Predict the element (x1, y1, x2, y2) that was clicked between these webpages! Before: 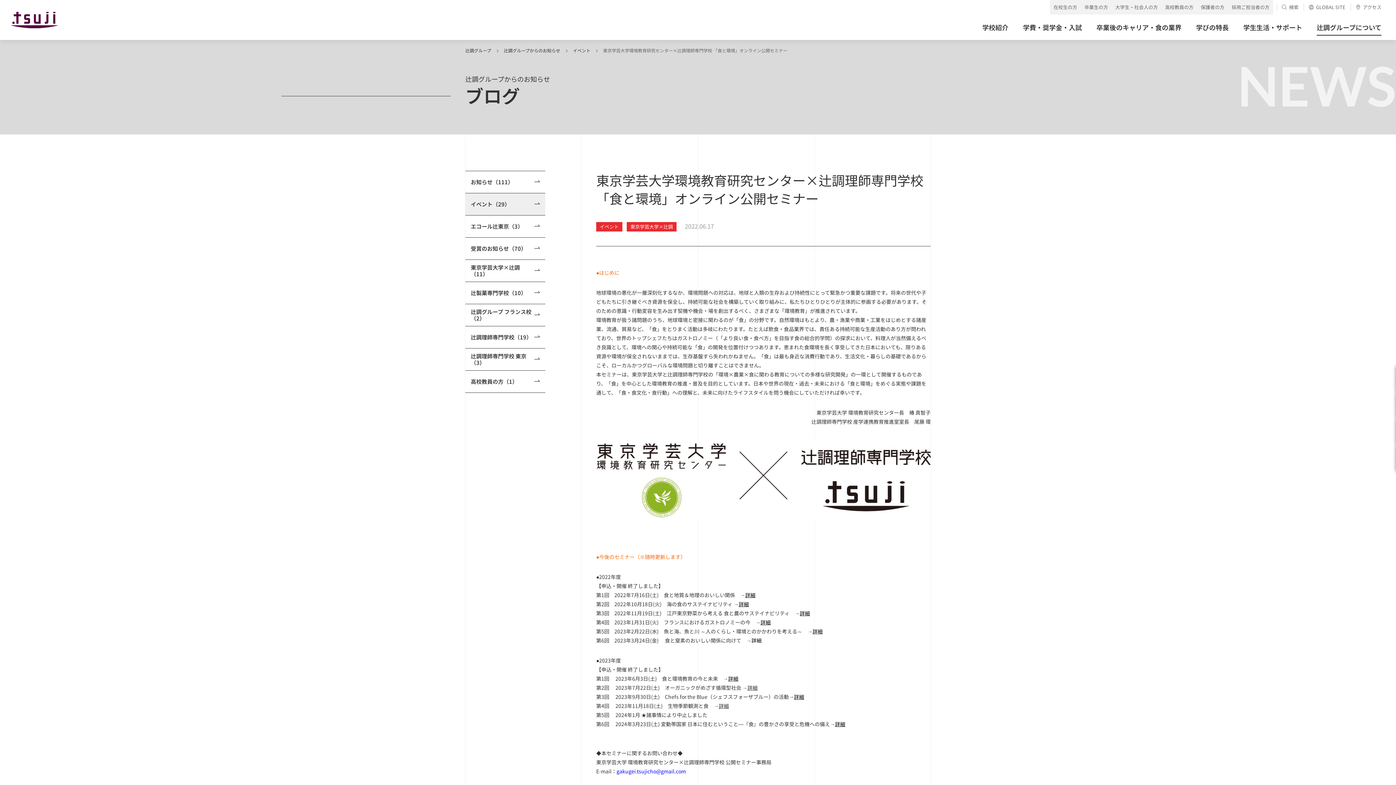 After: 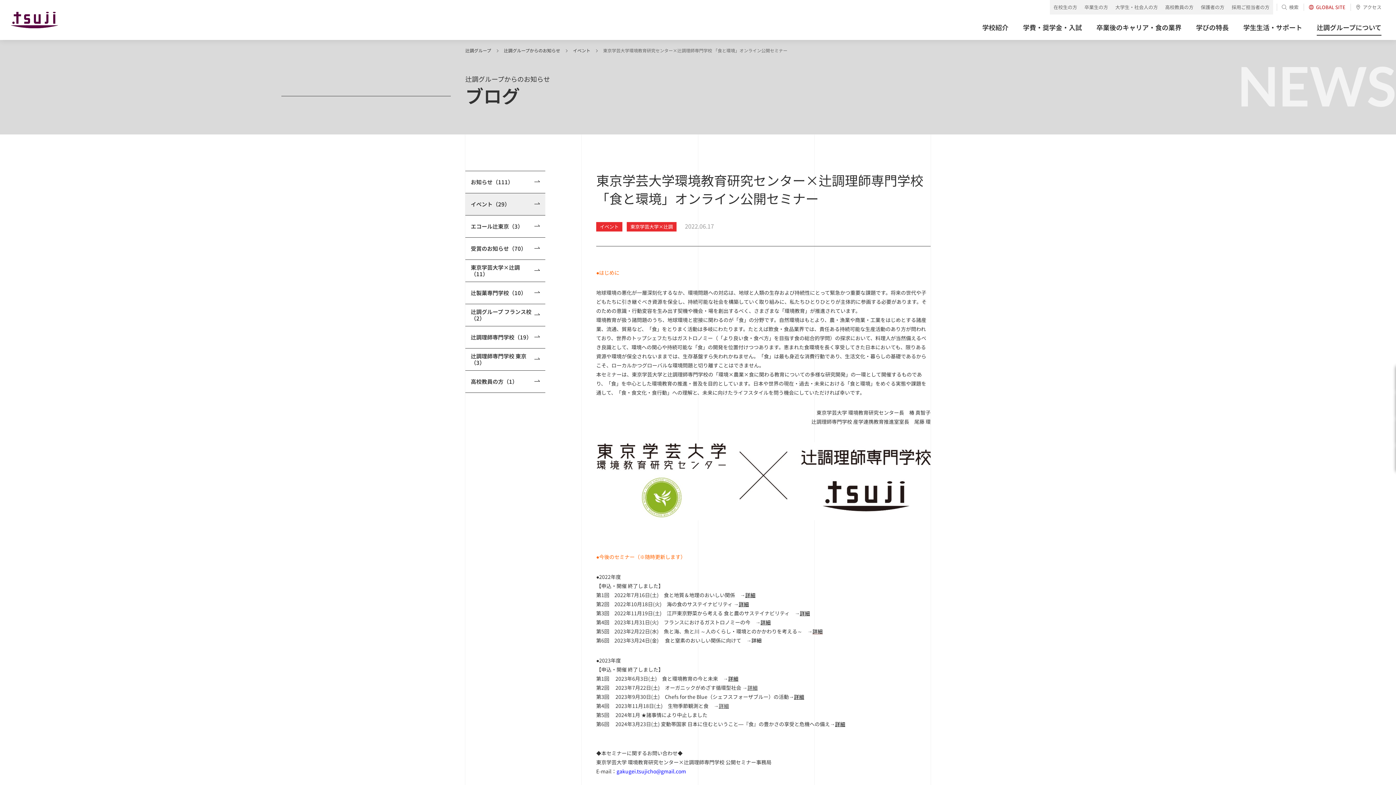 Action: bbox: (1304, 0, 1350, 14) label: GLOBAL SITE